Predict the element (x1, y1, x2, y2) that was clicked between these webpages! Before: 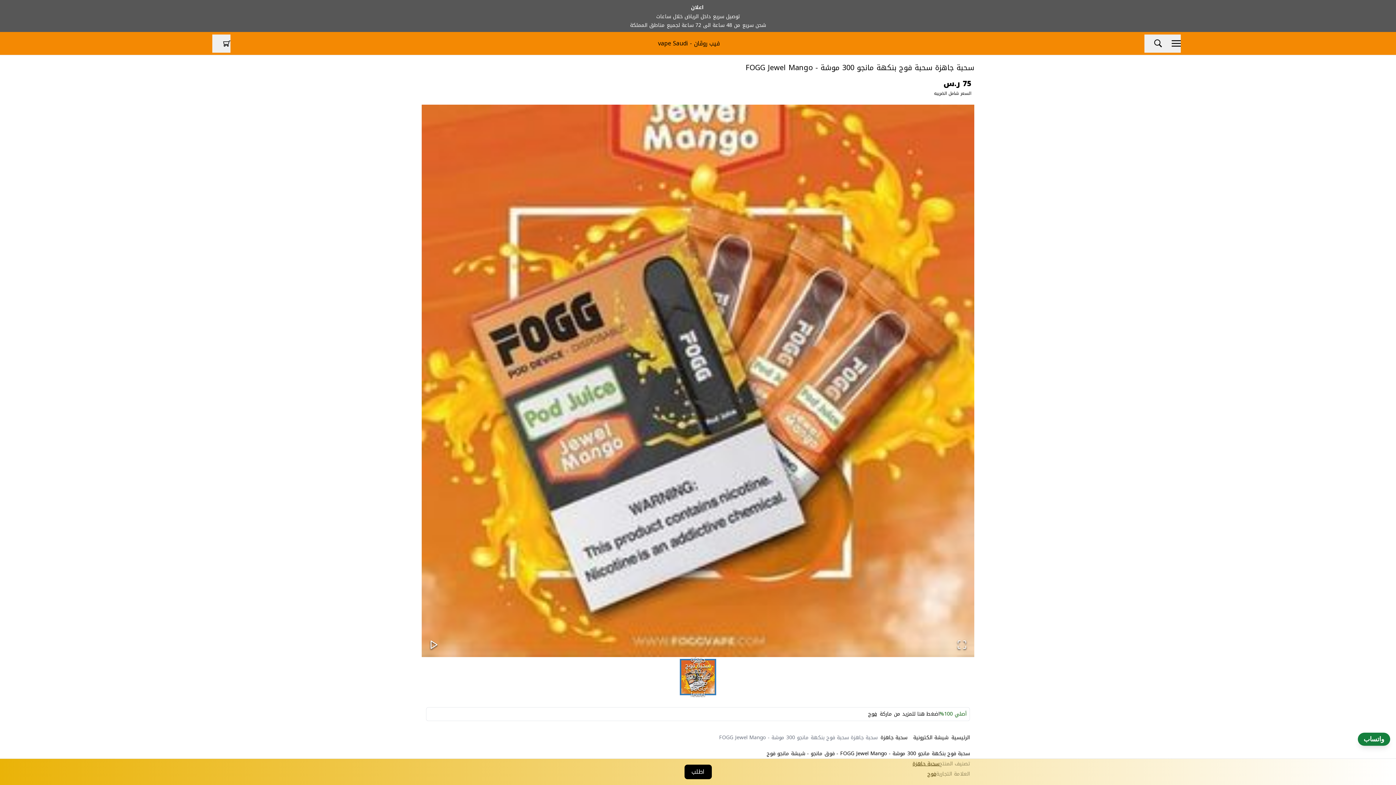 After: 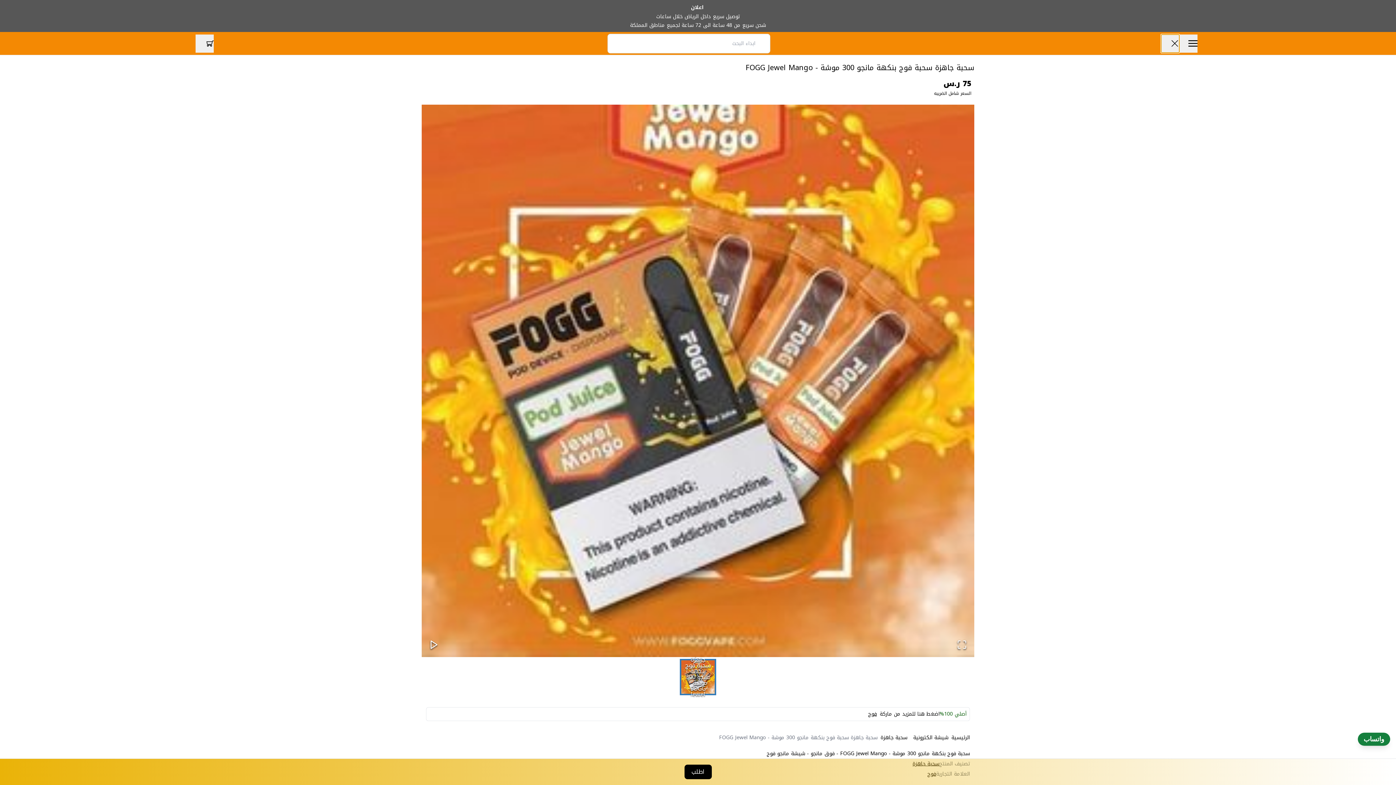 Action: bbox: (1144, 34, 1162, 52) label: search